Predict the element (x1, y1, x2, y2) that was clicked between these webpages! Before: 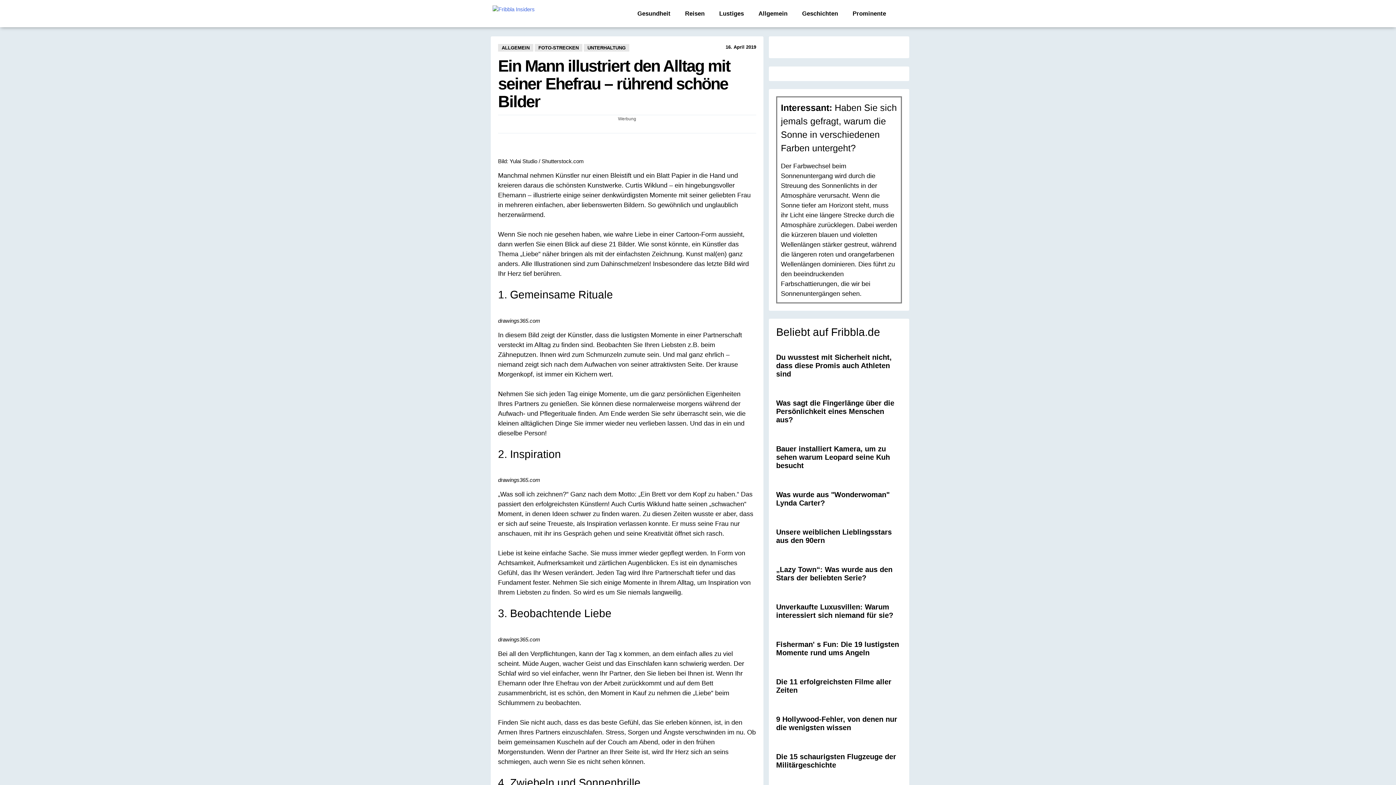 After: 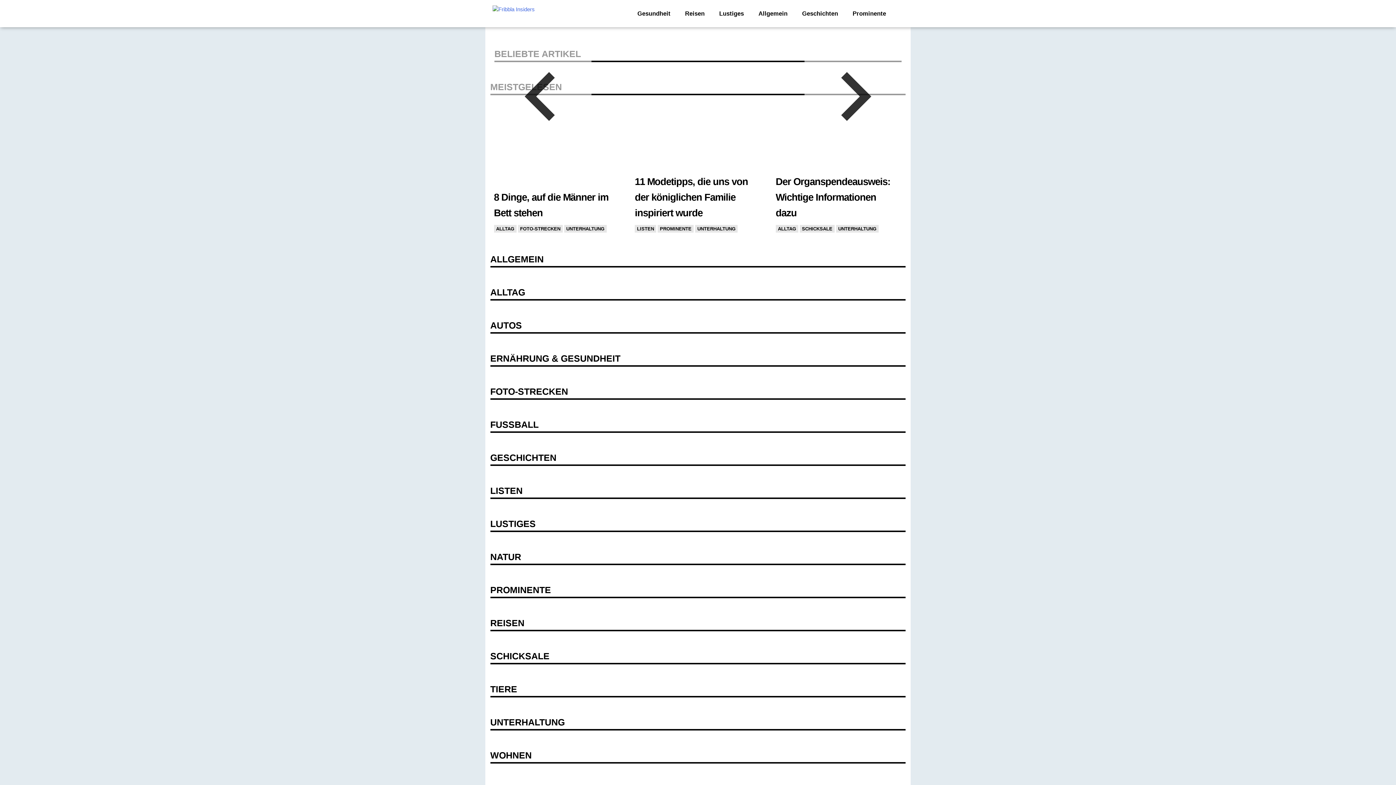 Action: bbox: (492, 5, 534, 13)